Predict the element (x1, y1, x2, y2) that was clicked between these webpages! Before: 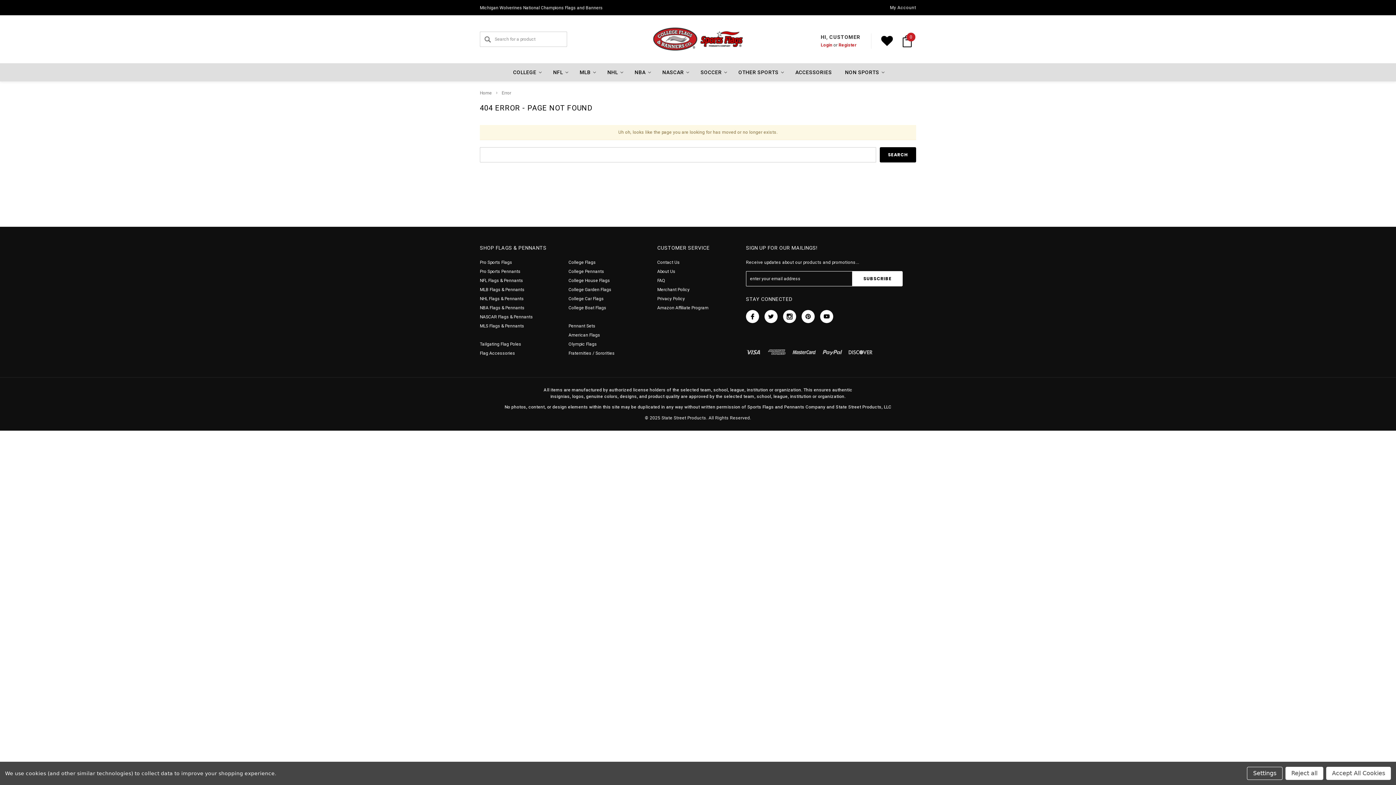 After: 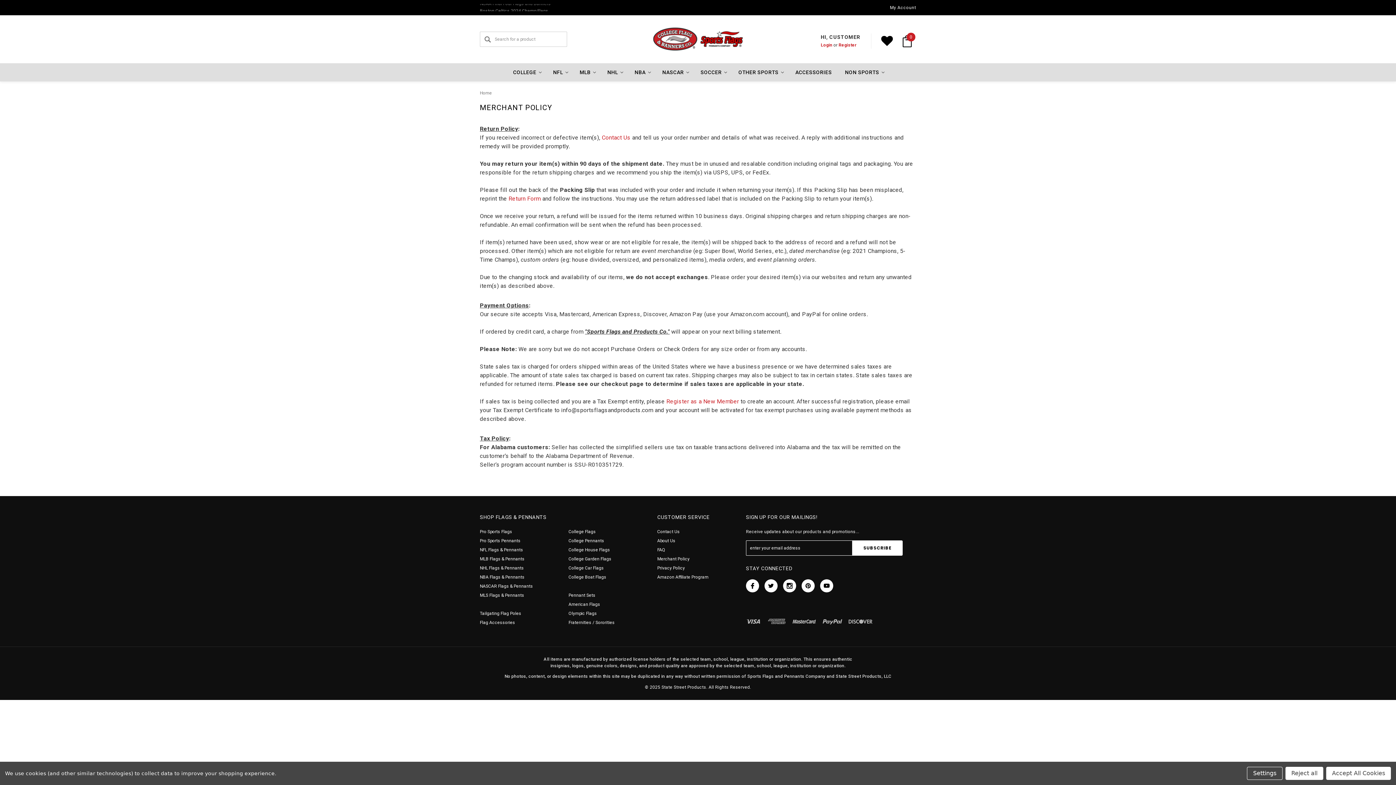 Action: bbox: (657, 286, 689, 293) label: Merchant Policy